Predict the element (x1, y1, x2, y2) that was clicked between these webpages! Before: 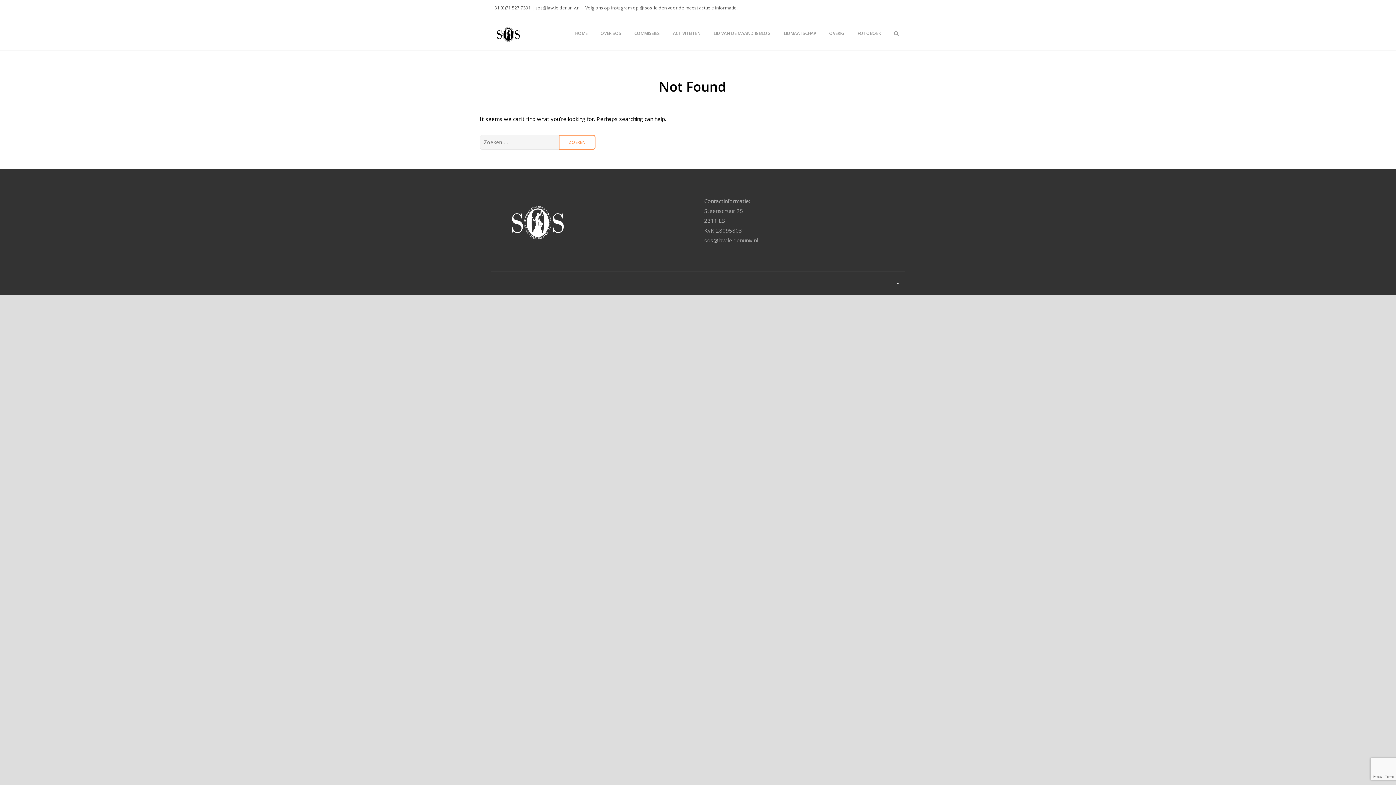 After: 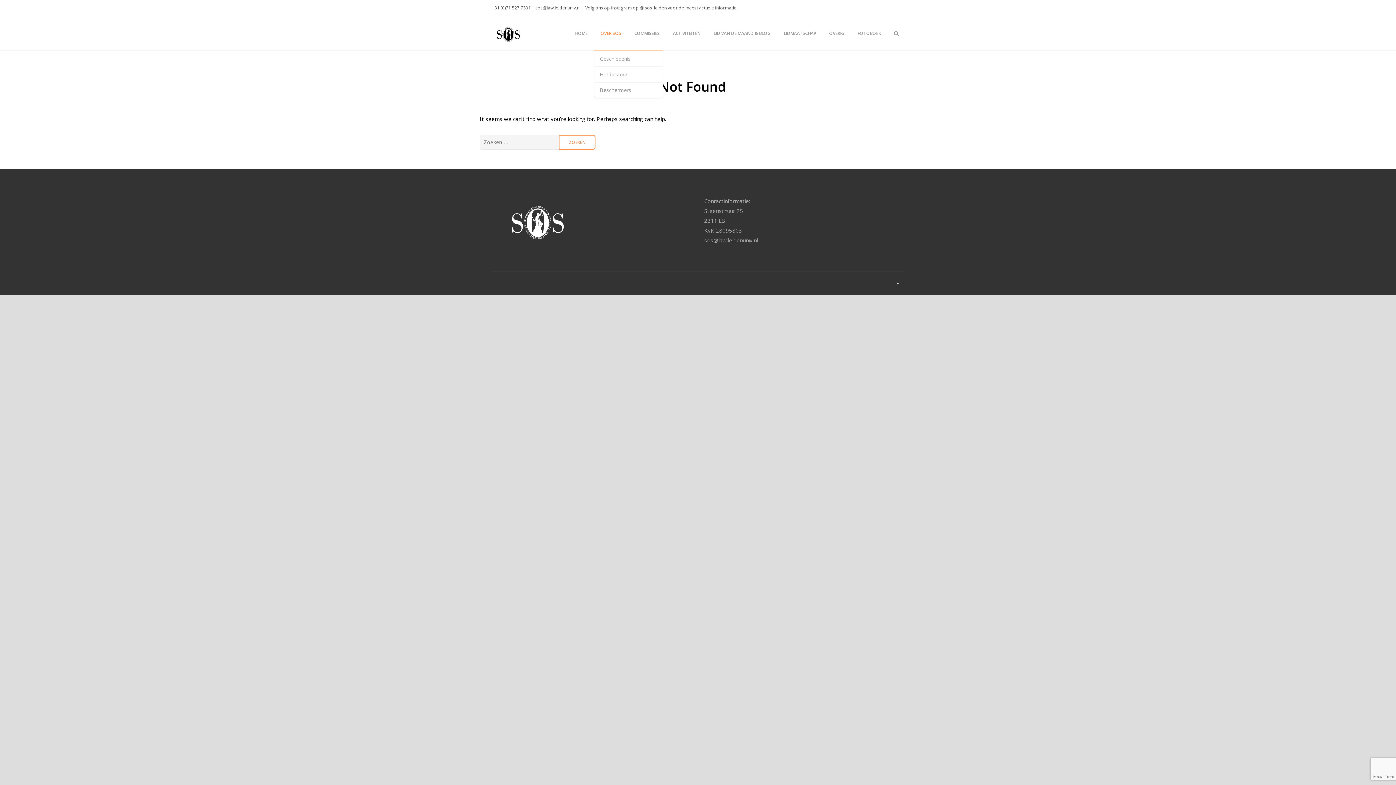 Action: bbox: (594, 16, 628, 50) label: OVER SOS